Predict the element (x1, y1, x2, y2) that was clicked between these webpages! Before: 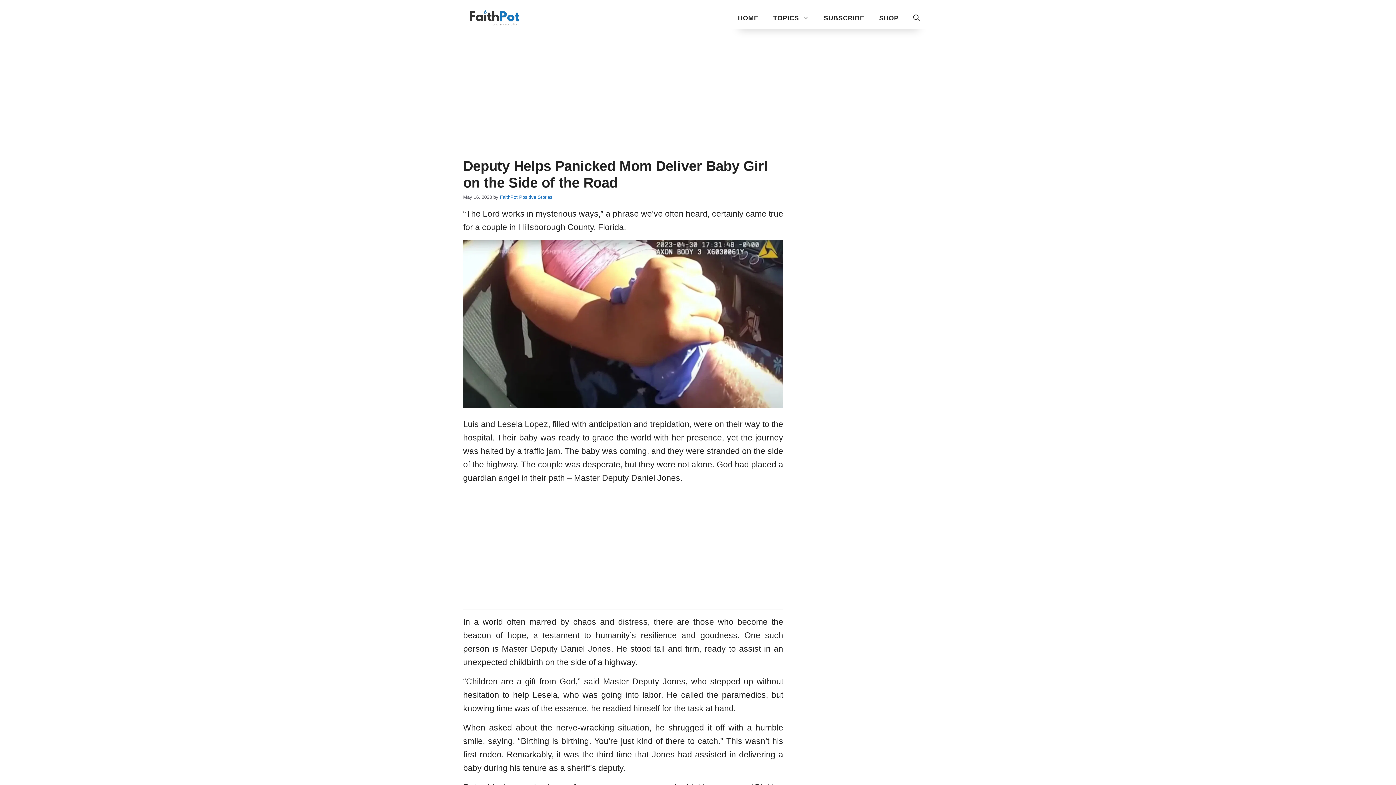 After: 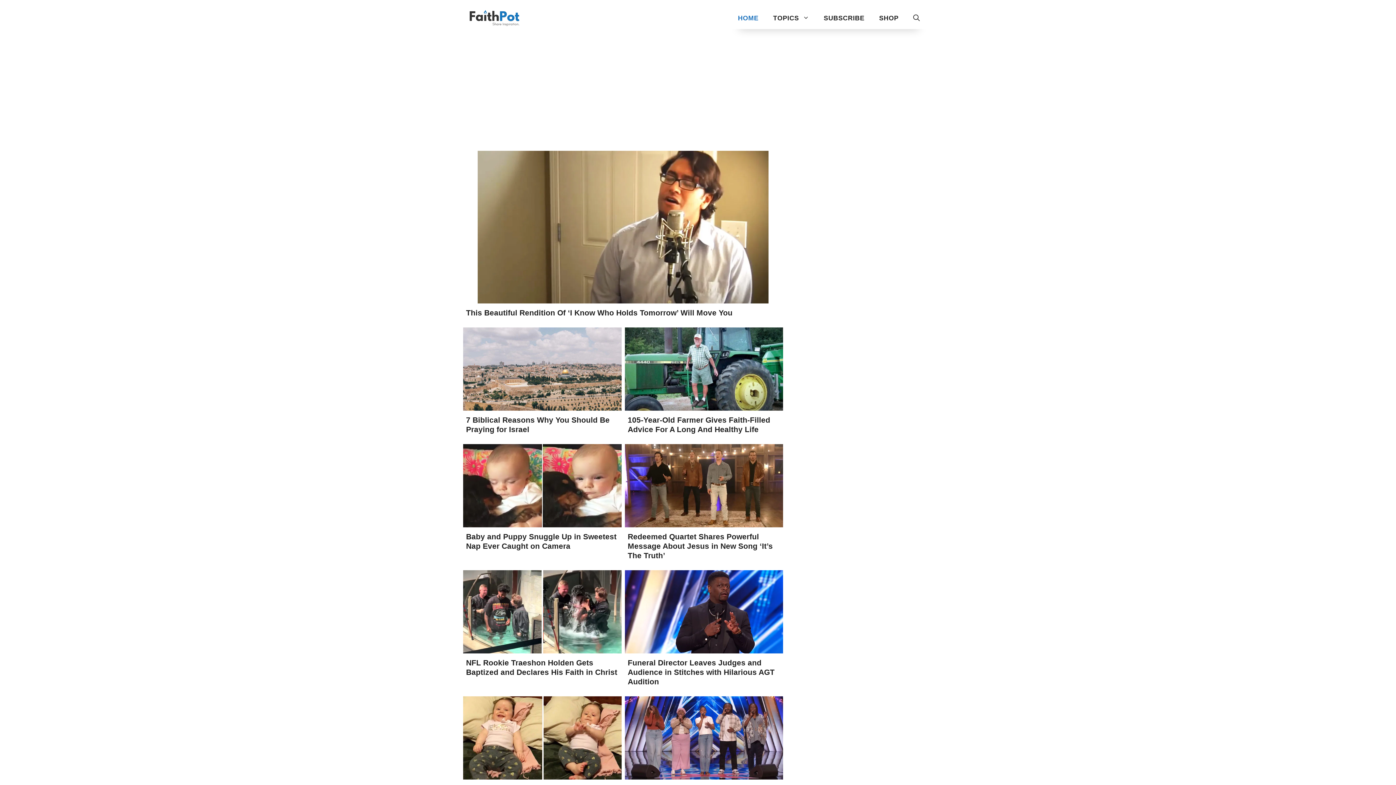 Action: bbox: (469, 12, 520, 22)